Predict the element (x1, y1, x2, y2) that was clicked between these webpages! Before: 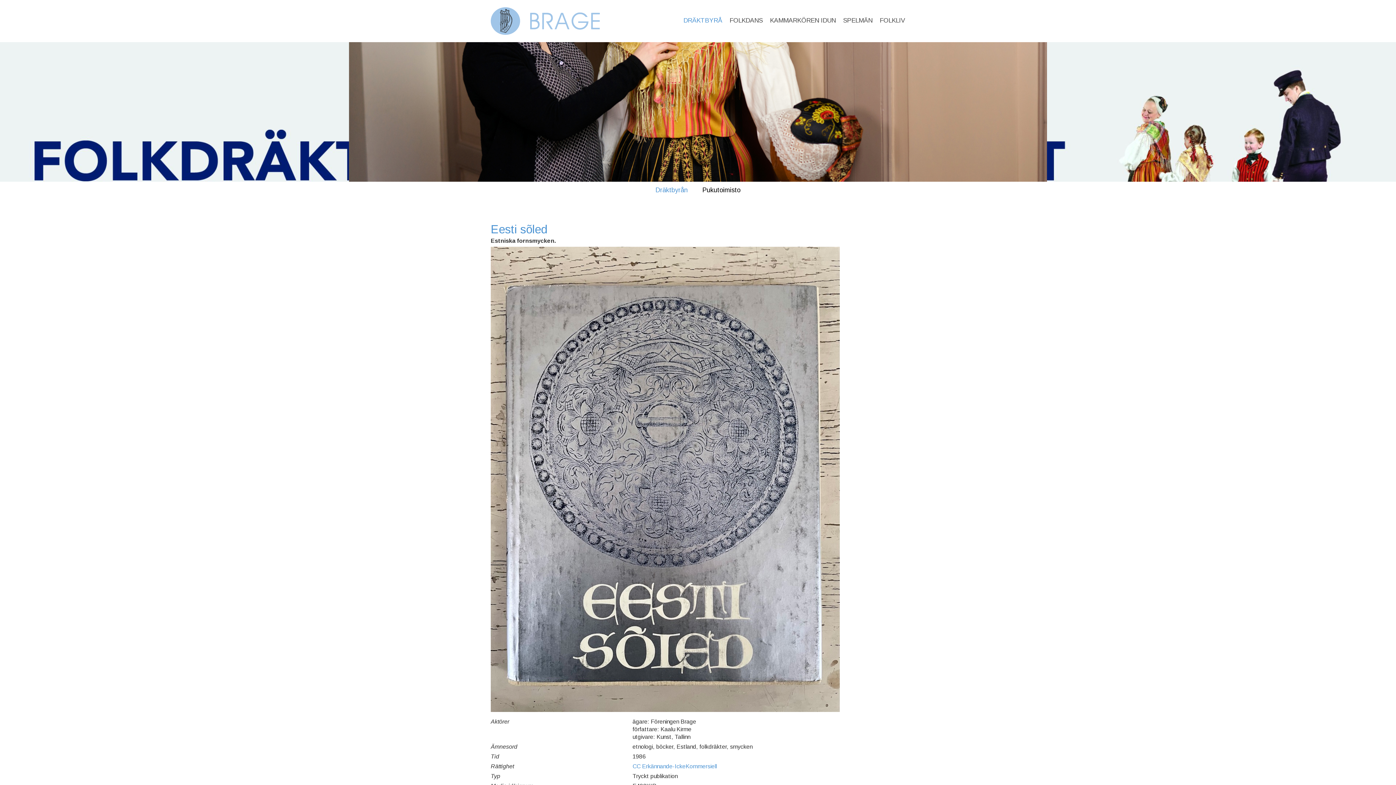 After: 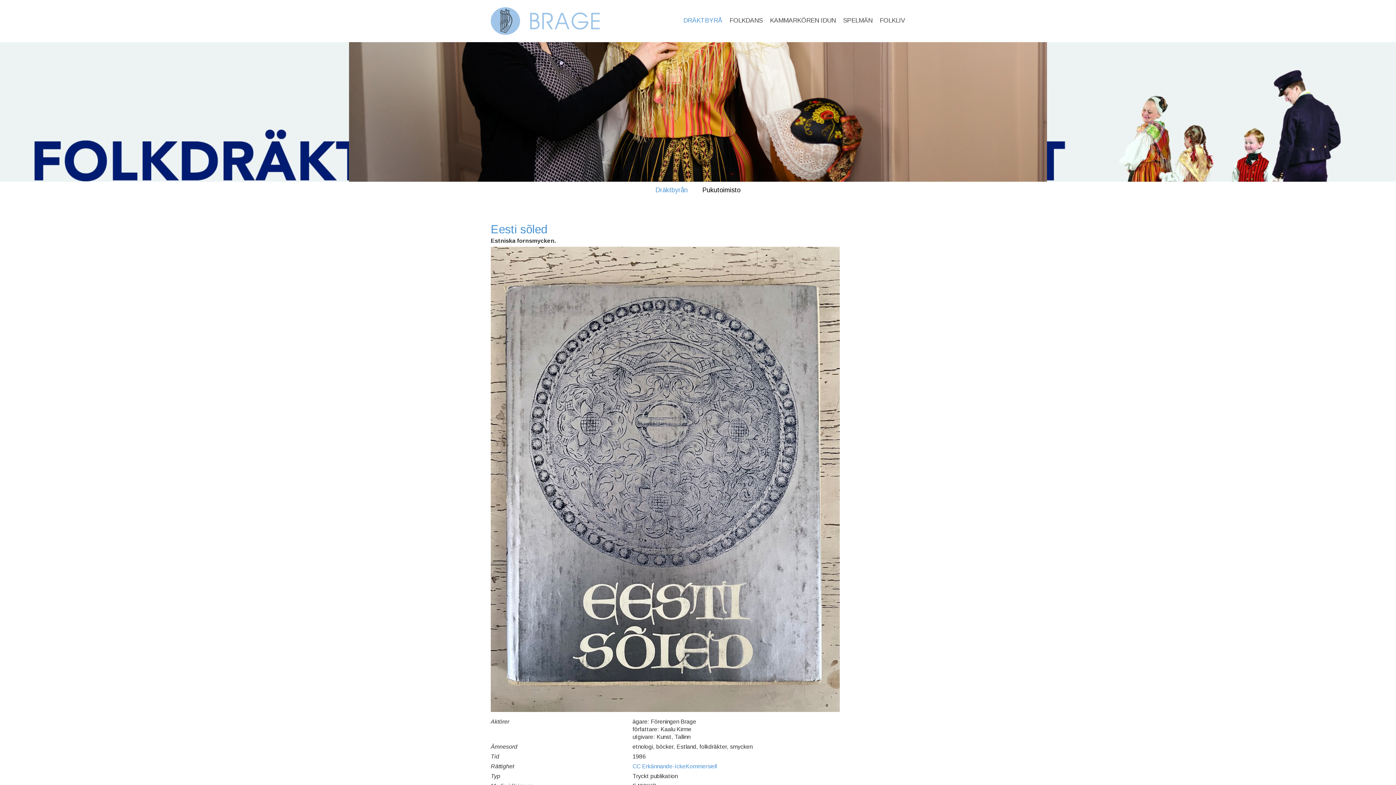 Action: bbox: (490, 246, 905, 716)